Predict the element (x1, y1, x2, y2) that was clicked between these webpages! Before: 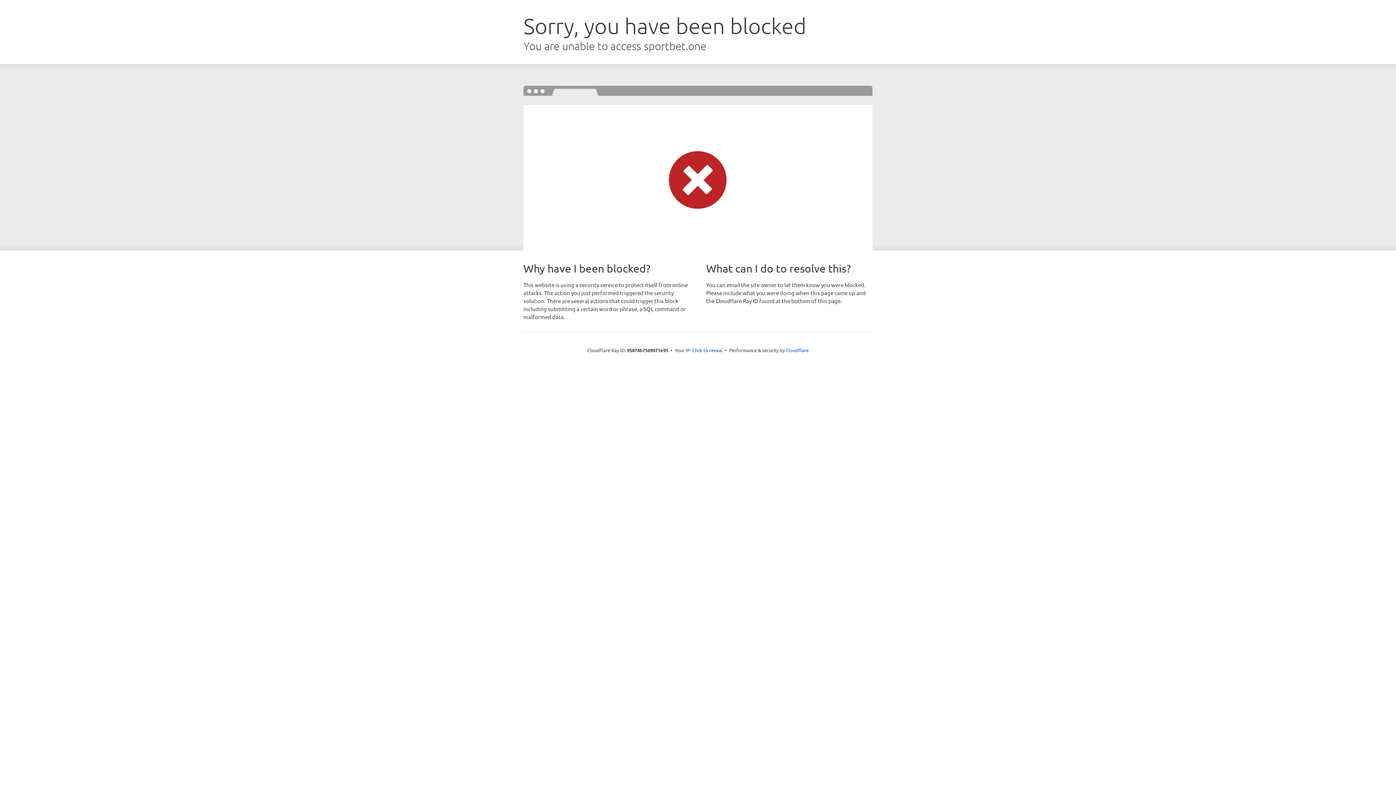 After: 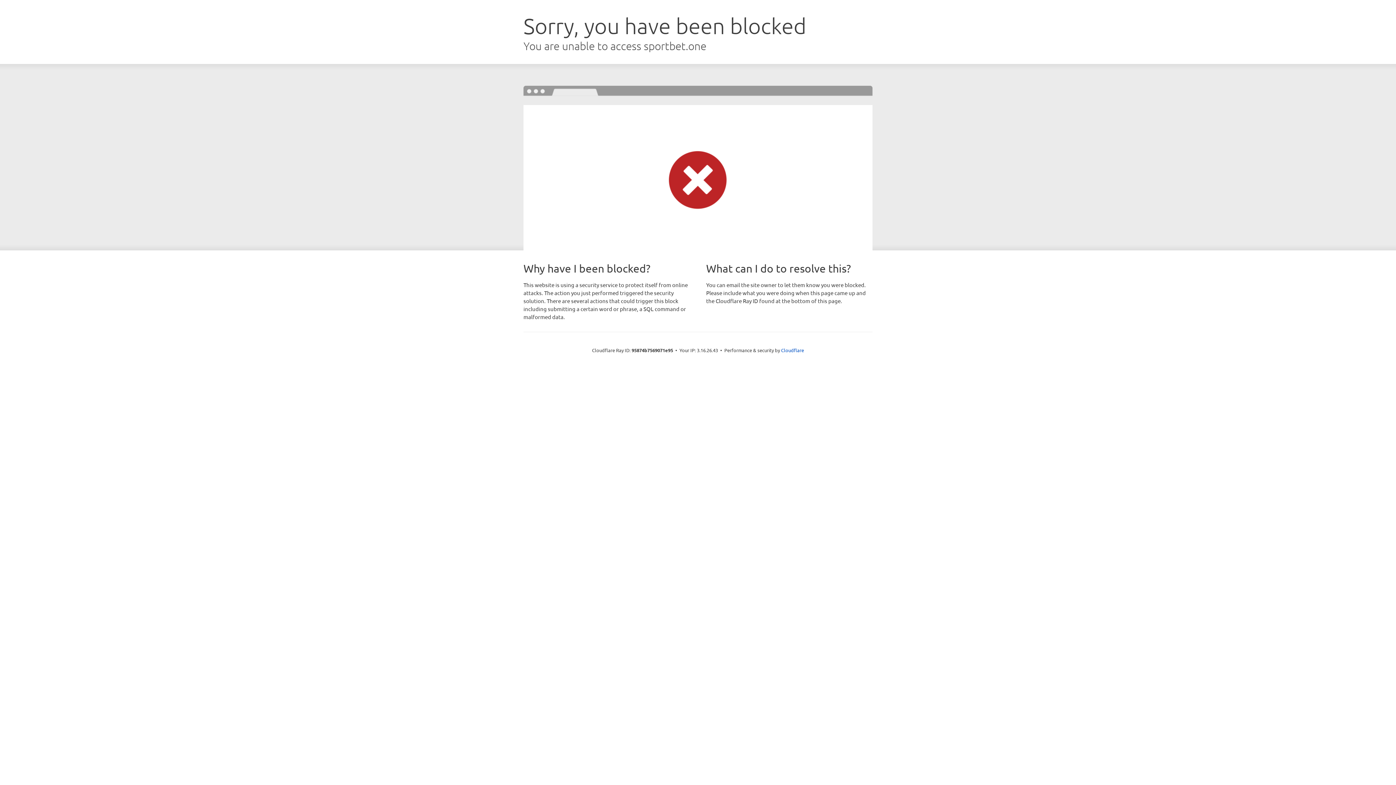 Action: bbox: (692, 346, 722, 353) label: Click to reveal